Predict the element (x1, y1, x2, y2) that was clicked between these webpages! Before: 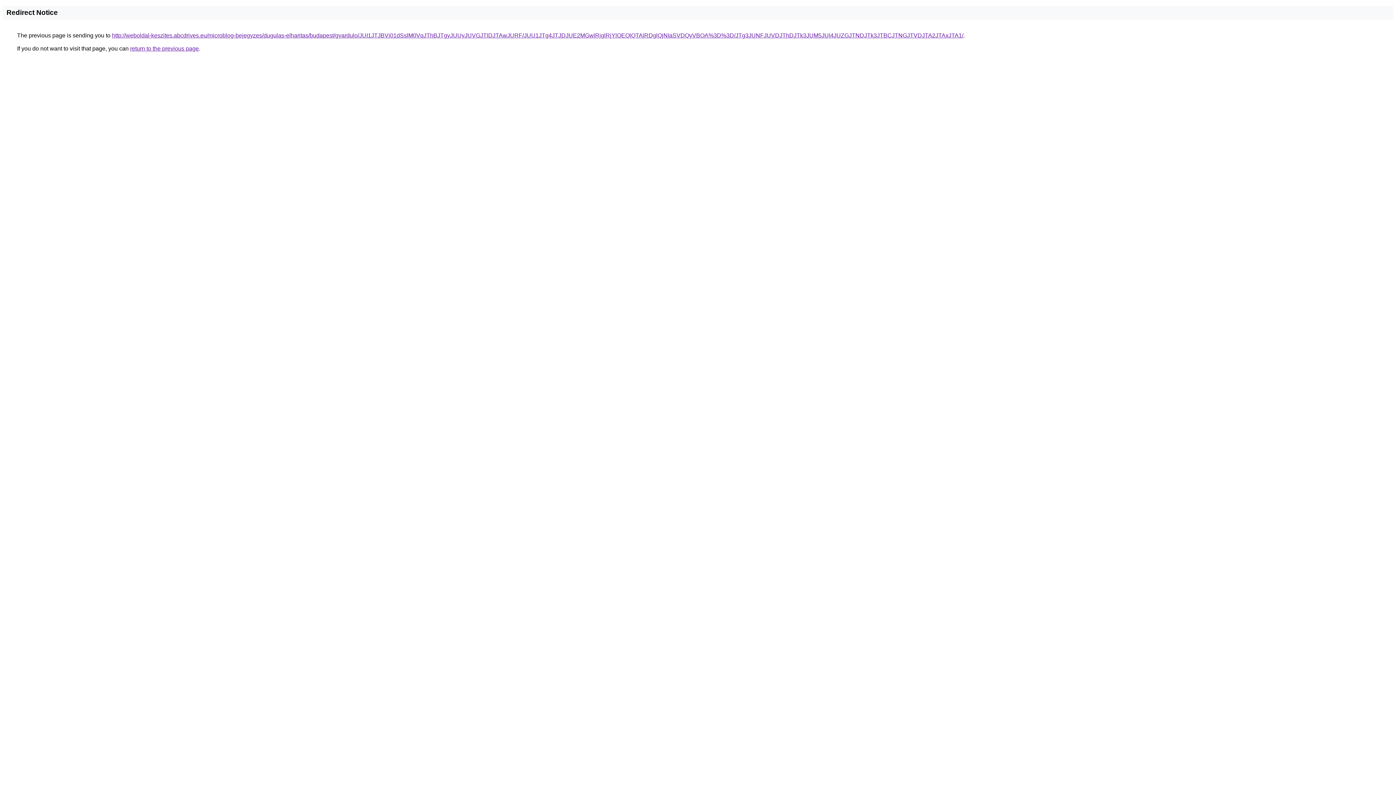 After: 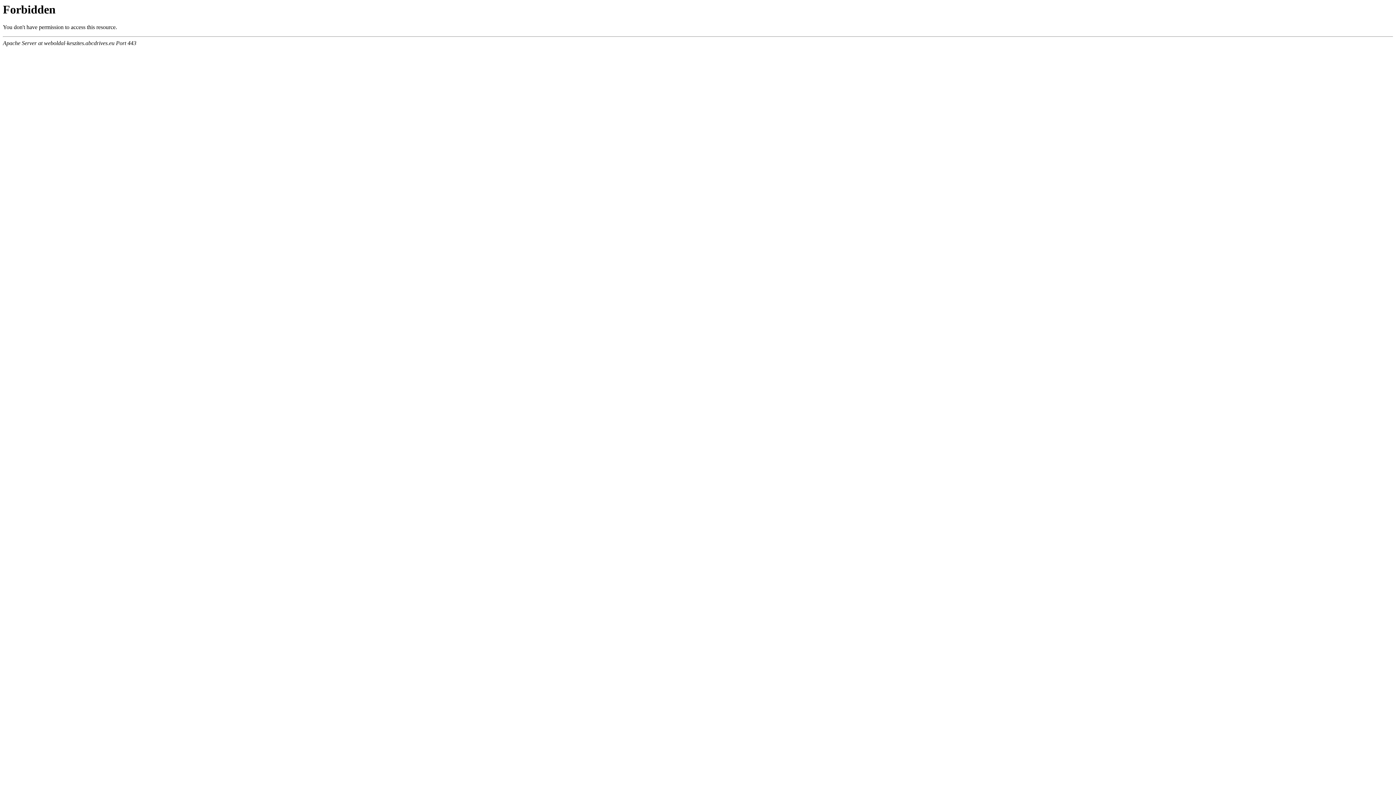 Action: label: http://weboldal-keszites.abcdrives.eu/microblog-bejegyzes/dugulas-elharitas/budapest/gyardulo/JUI1JTJBVi01dSslM0VqJThBJTgyJUUyJUVGJTlDJTAwJURF/JUU1JTg4JTJDJUE2MGwlRjglRjYlOEQlQTAlRDglQjNIaSVDQyVBOA%3D%3D/JTg3JUNFJUVDJThDJTk3JUM5JUI4JUZGJTNDJTk3JTBCJTNGJTVDJTA2JTAxJTA1/ bbox: (112, 32, 963, 38)